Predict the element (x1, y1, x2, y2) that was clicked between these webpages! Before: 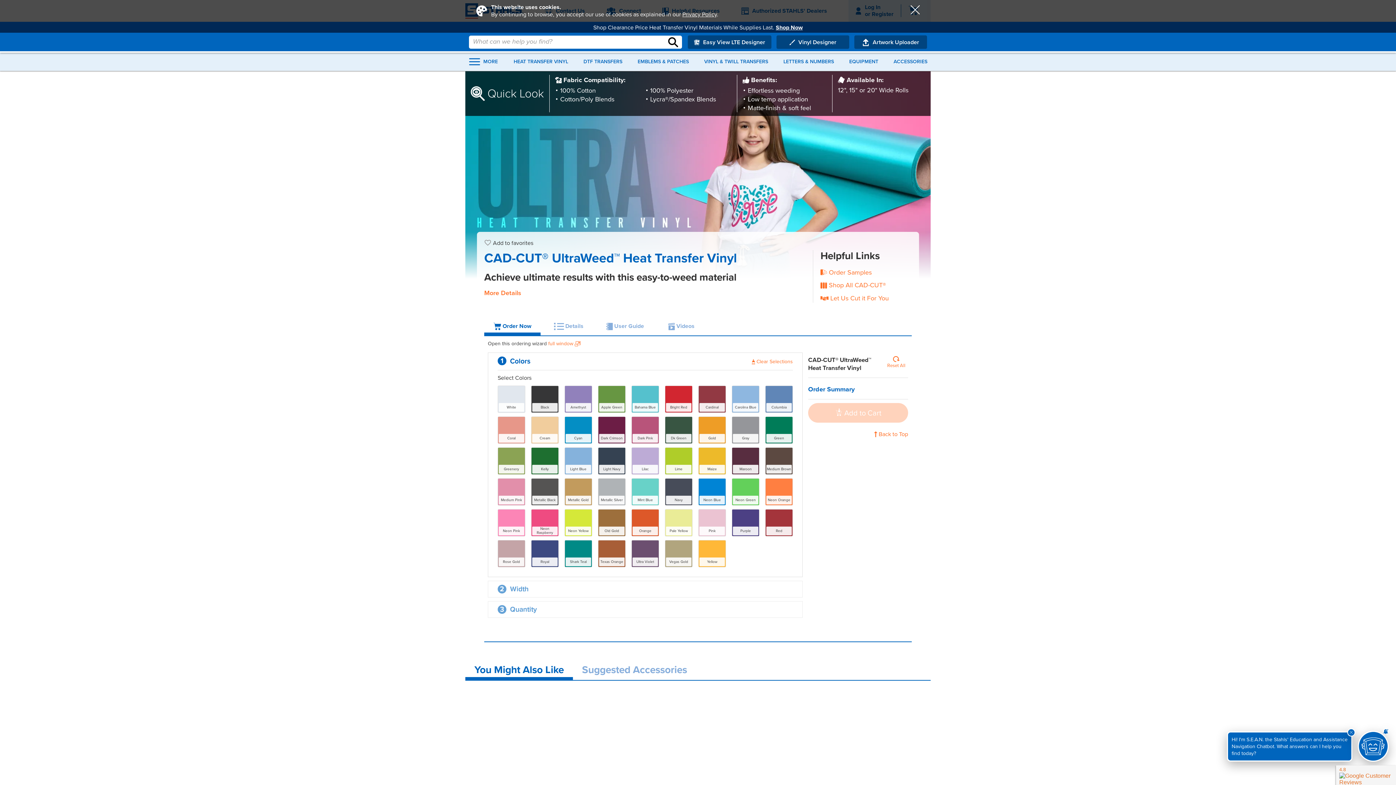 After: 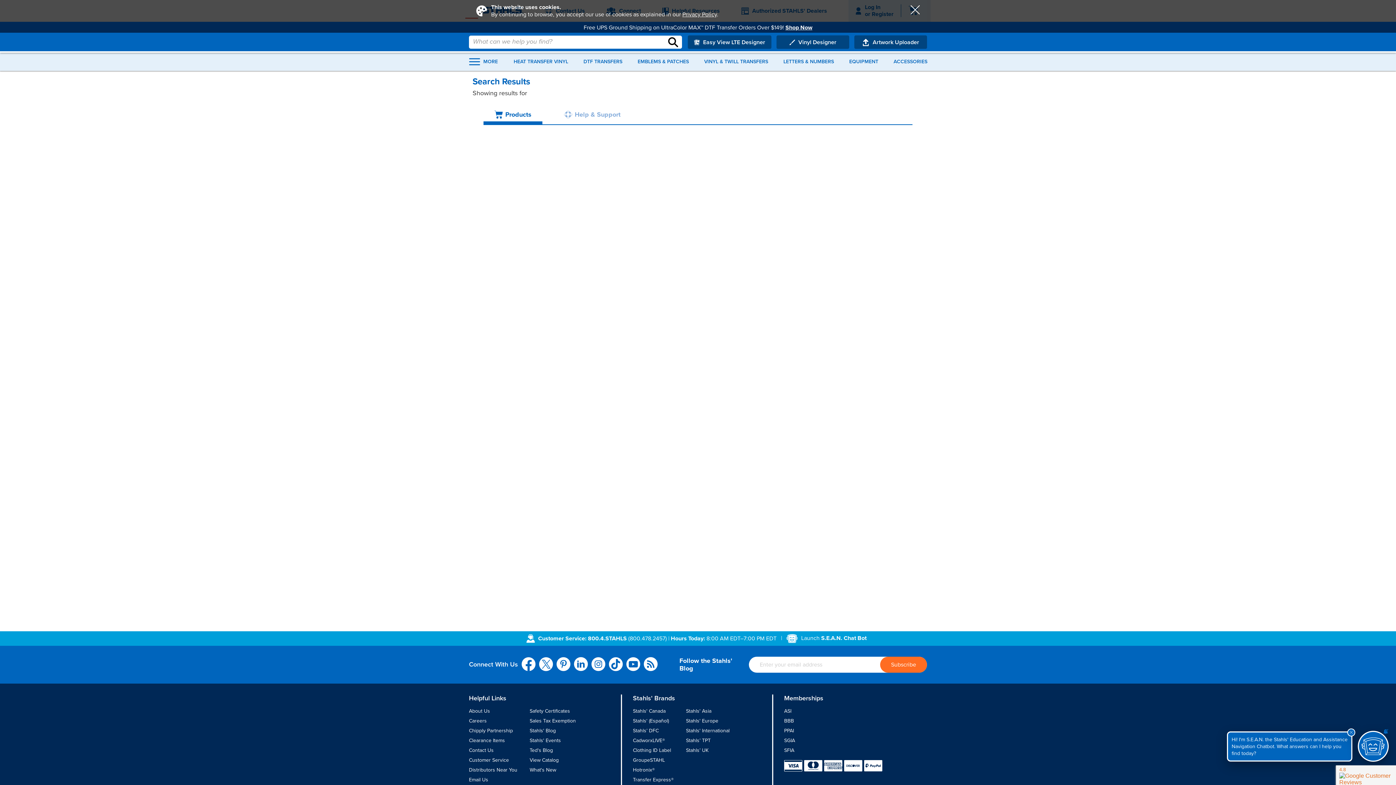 Action: bbox: (666, 36, 680, 48)